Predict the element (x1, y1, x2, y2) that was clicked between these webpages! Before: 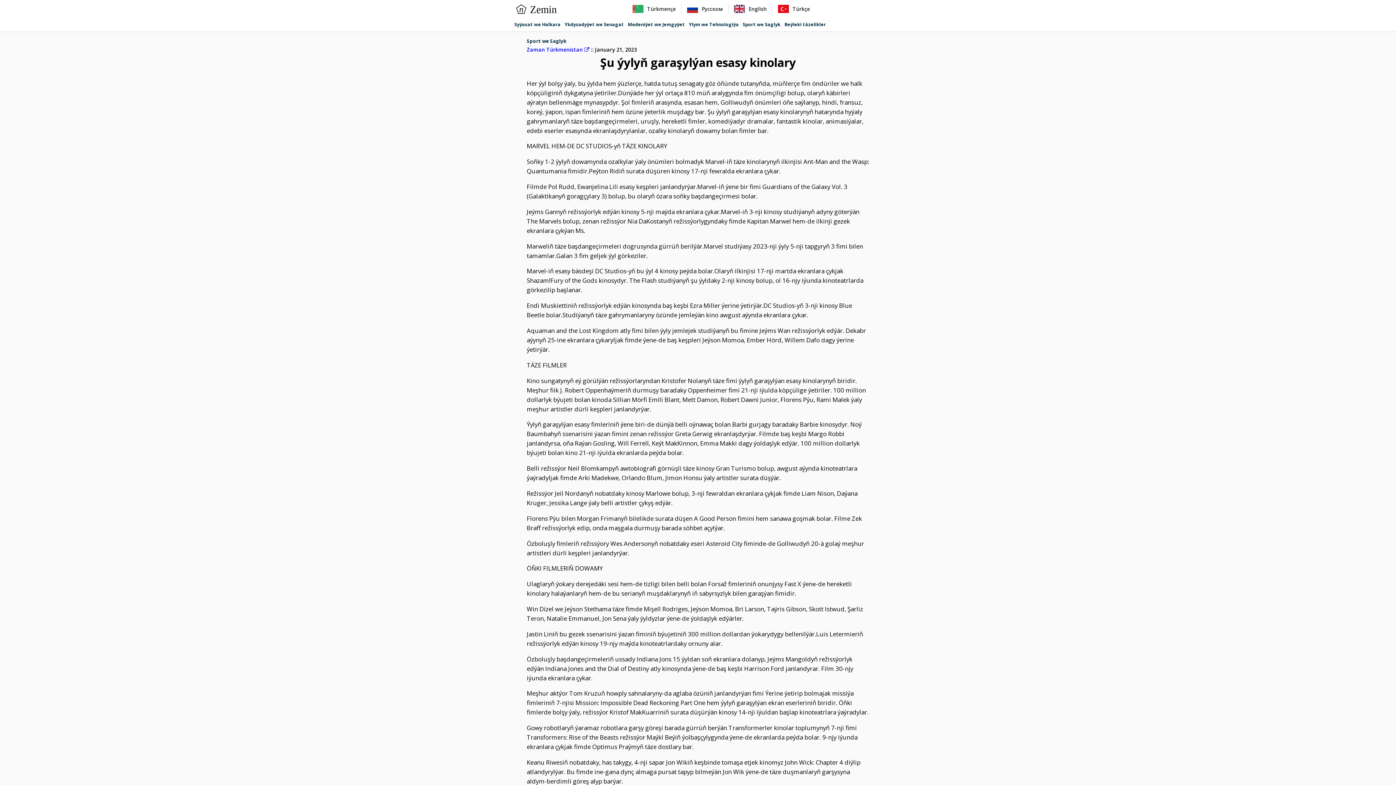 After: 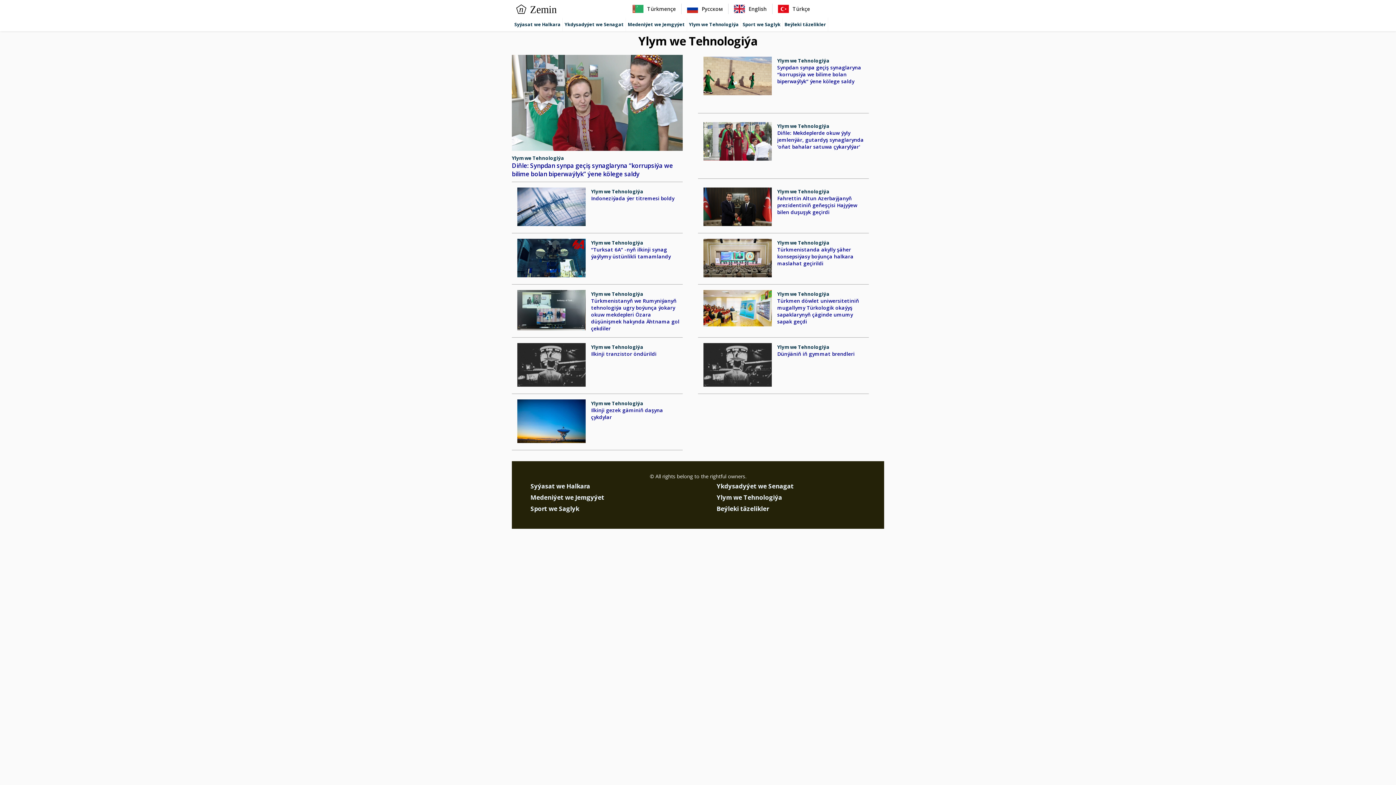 Action: label: Ylym we Tehnologiýa bbox: (687, 17, 741, 31)